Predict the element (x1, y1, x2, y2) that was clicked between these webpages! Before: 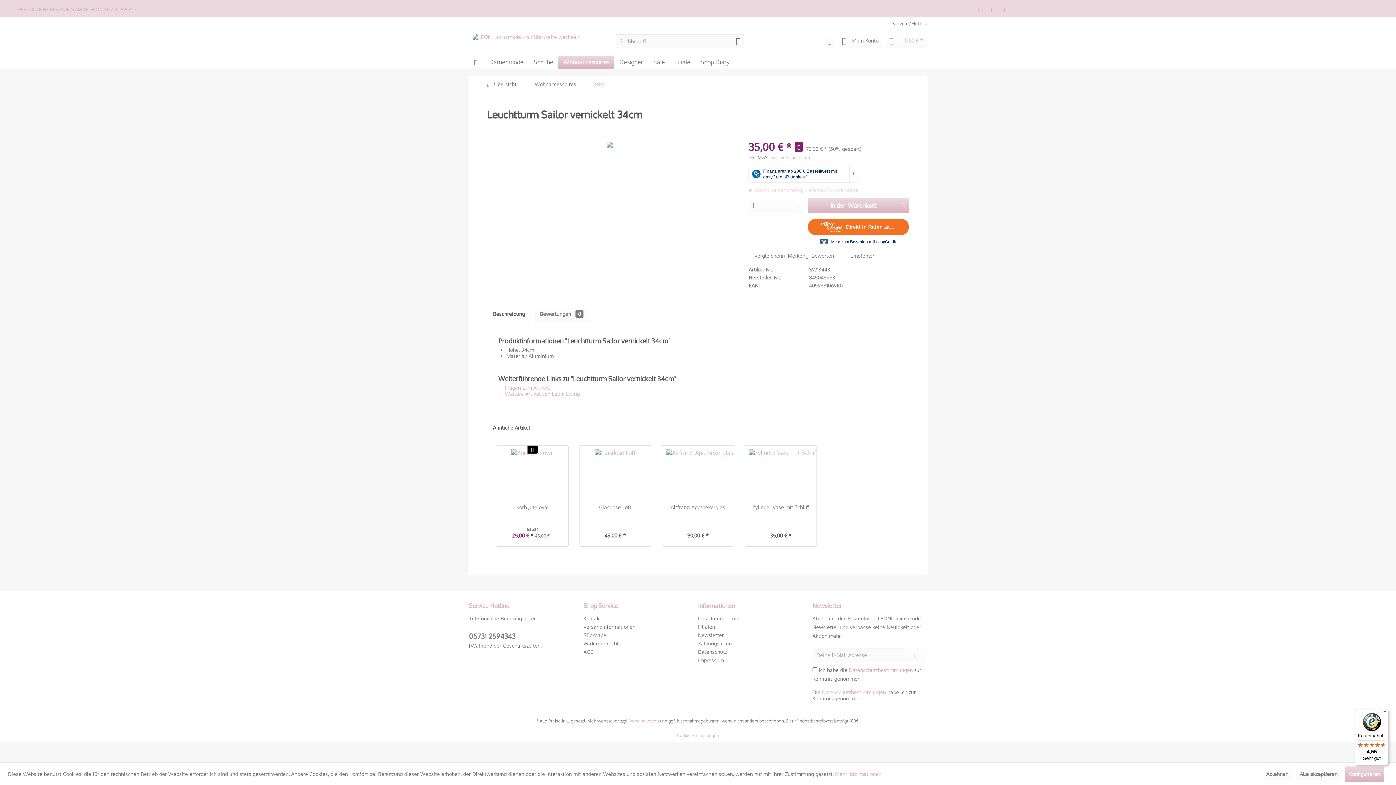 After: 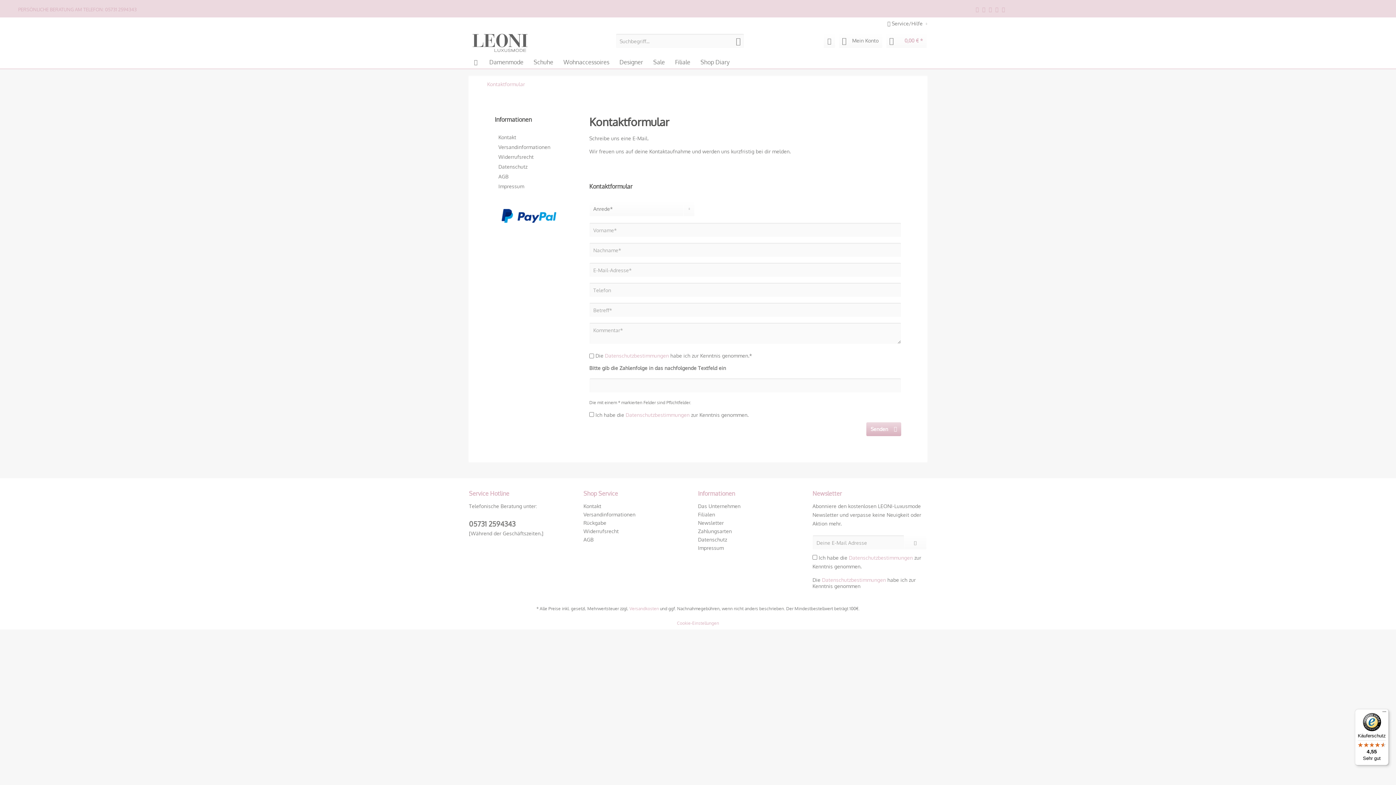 Action: bbox: (583, 614, 694, 622) label: Kontakt